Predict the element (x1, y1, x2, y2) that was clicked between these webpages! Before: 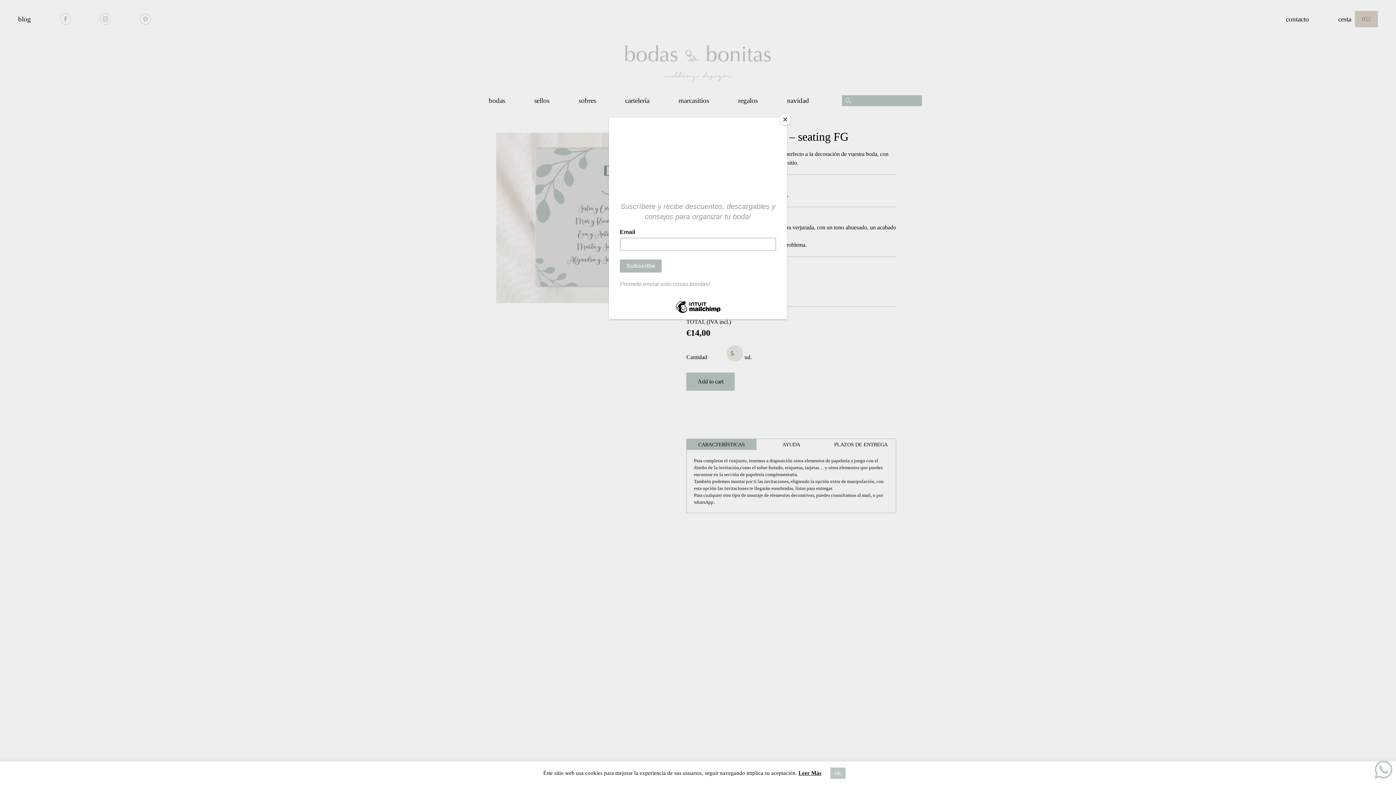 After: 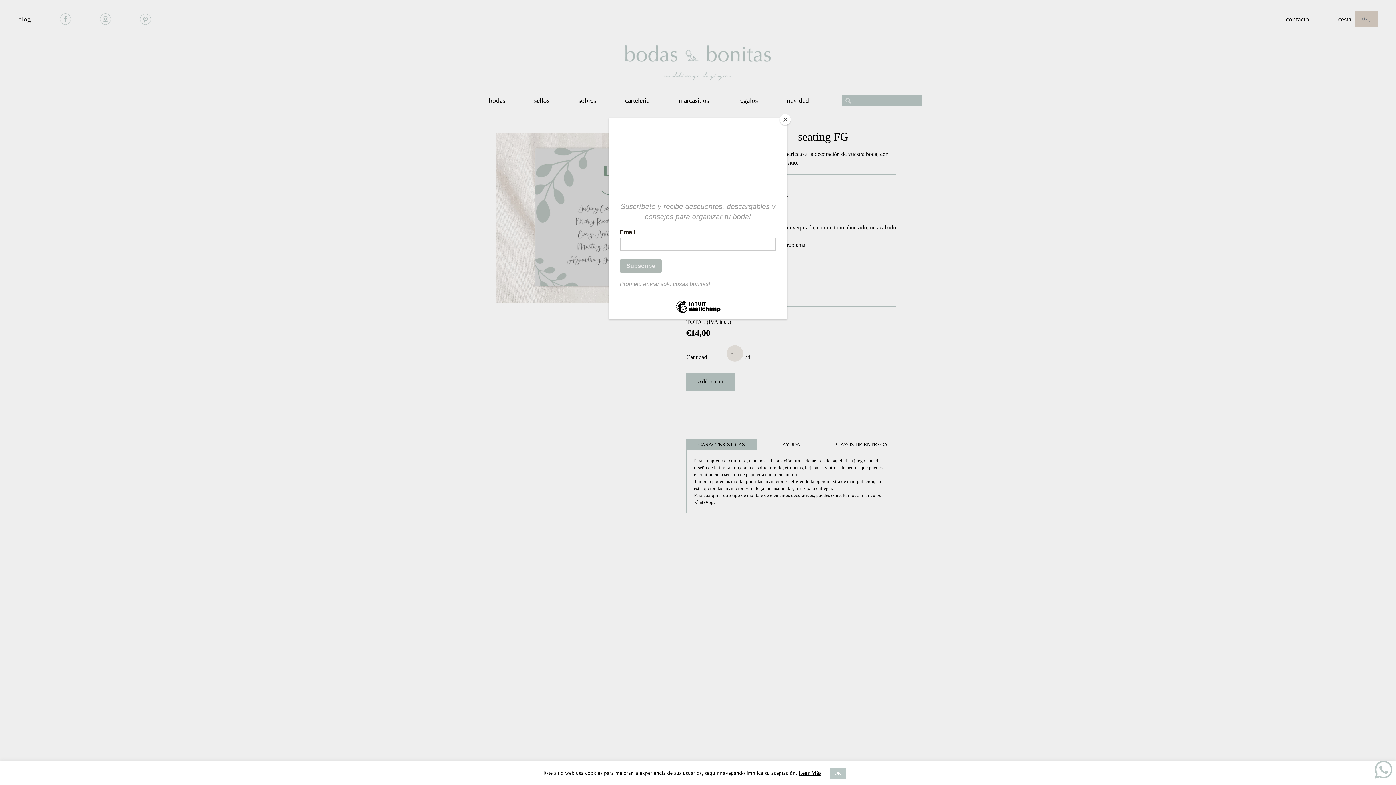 Action: bbox: (798, 769, 821, 777) label: Leer Más